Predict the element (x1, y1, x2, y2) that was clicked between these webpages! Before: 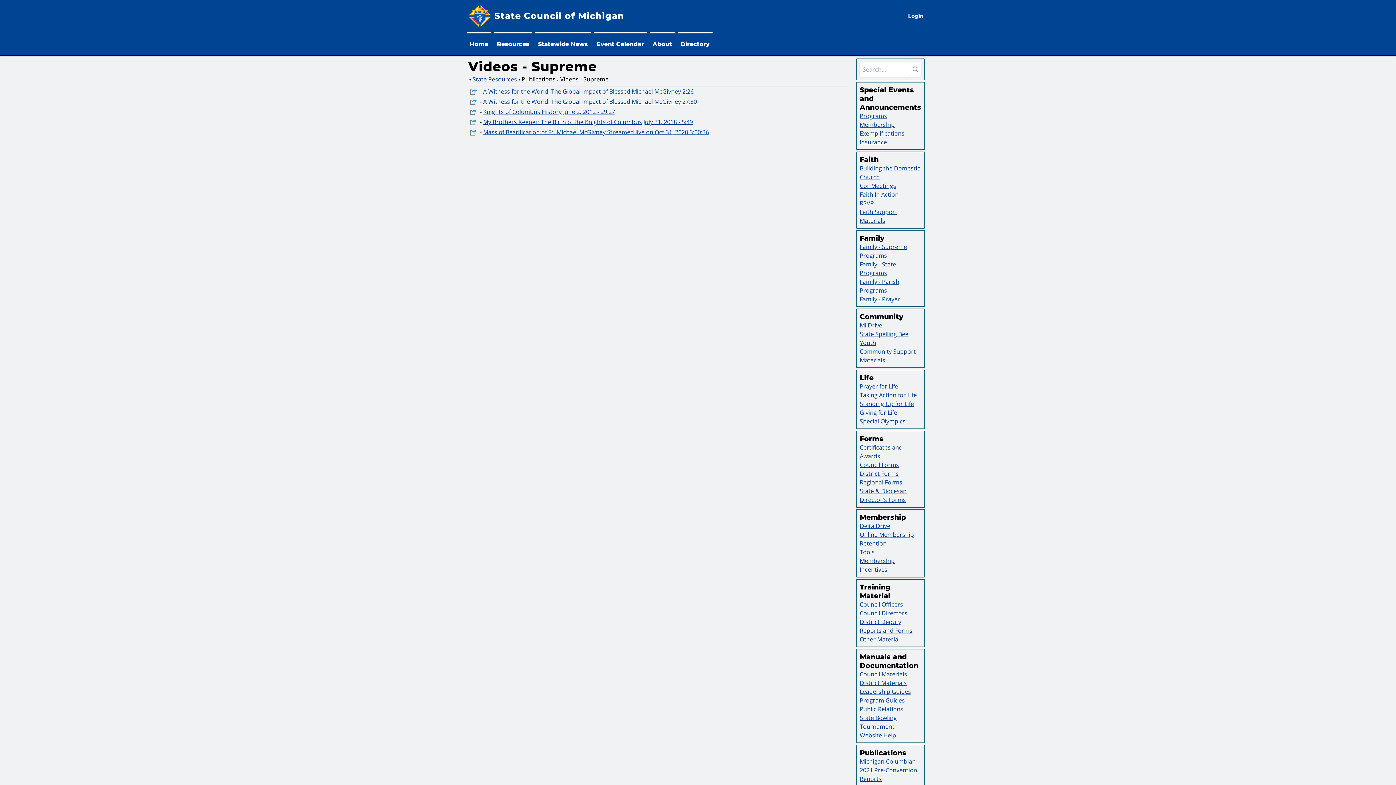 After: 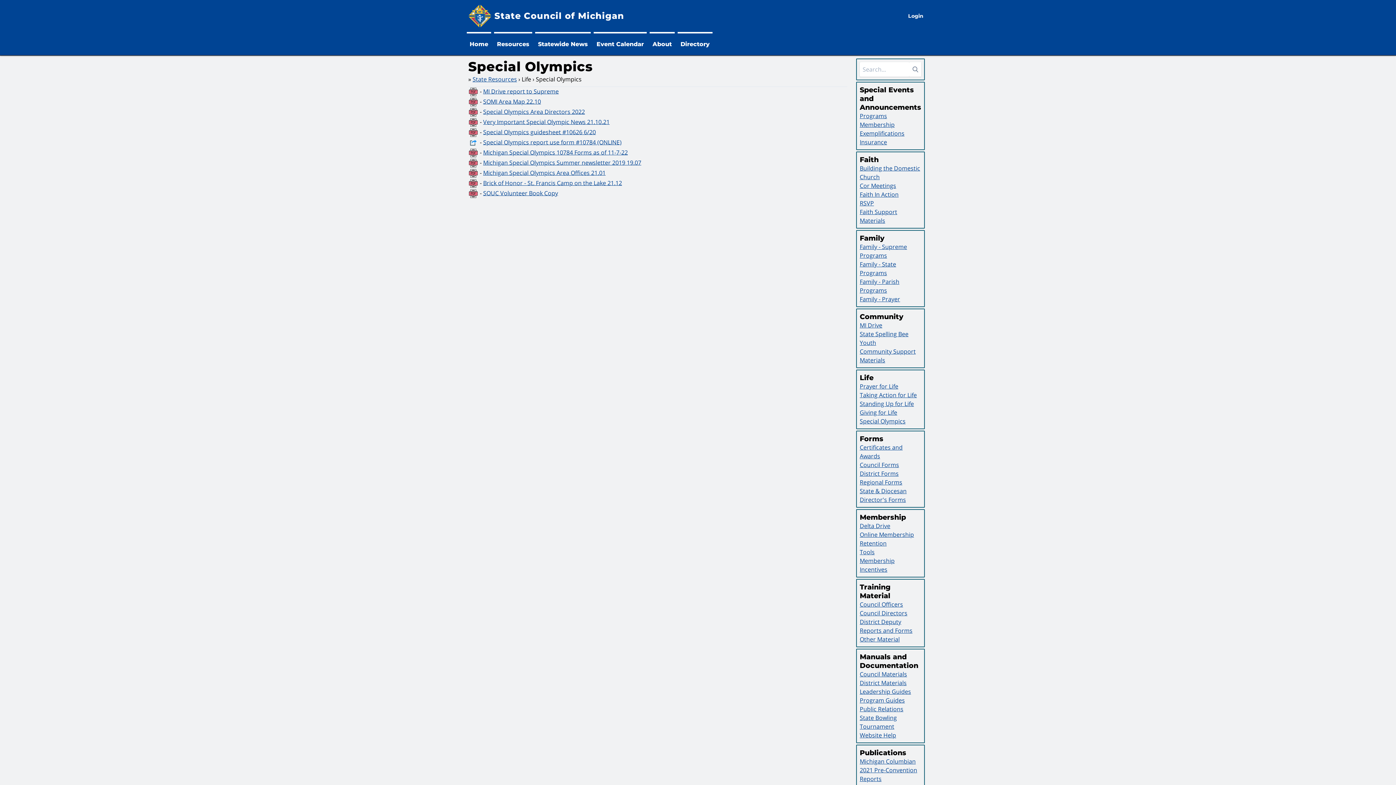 Action: label: Special Olympics bbox: (860, 417, 905, 425)